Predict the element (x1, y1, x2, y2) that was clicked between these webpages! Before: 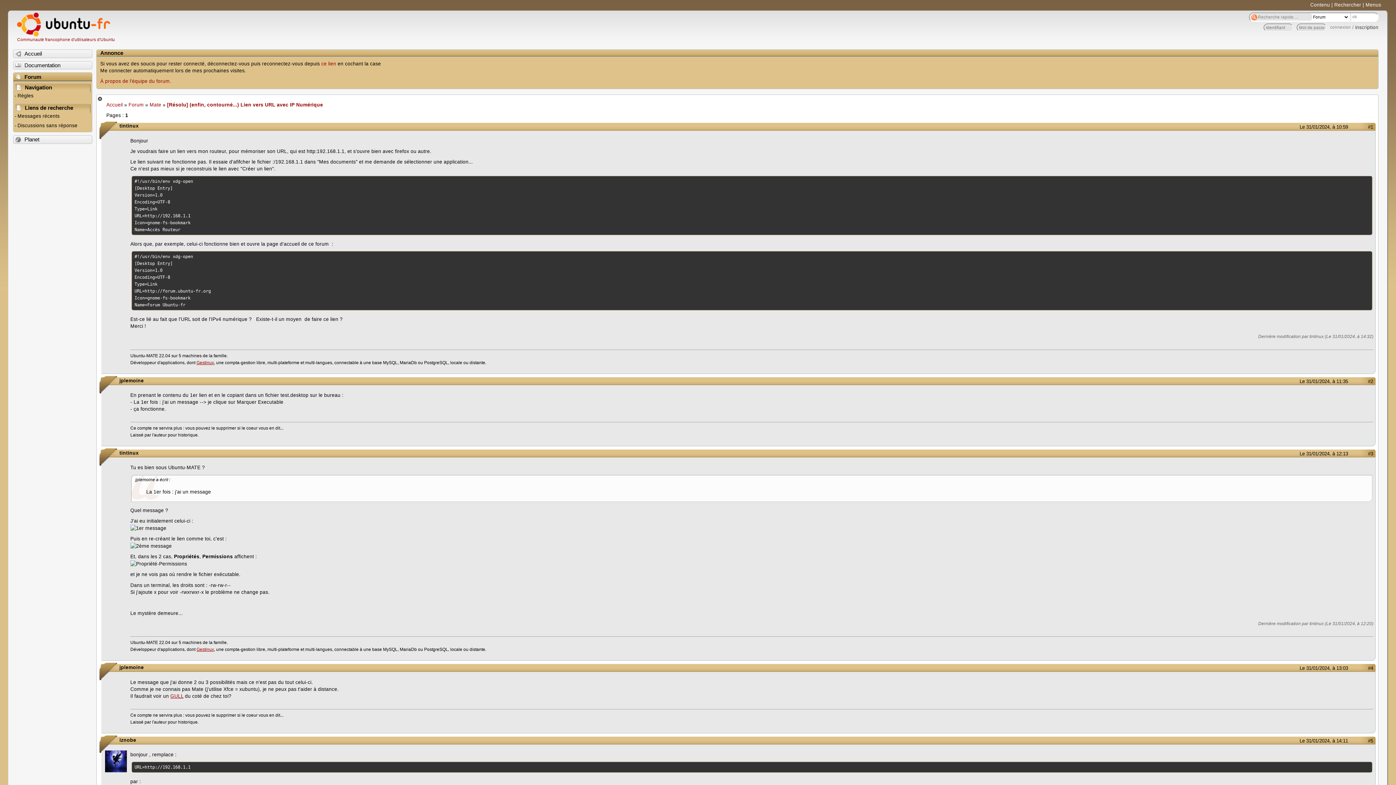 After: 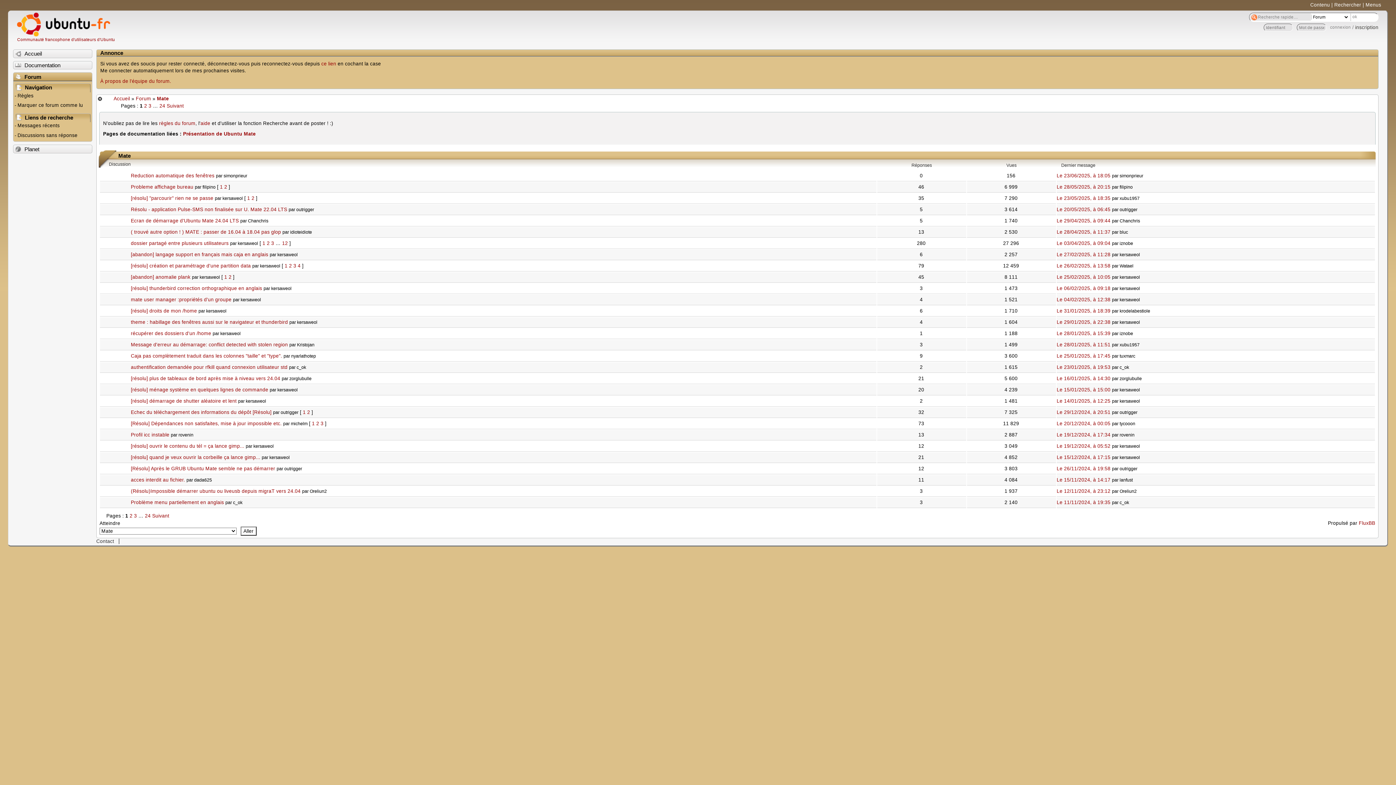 Action: bbox: (149, 102, 161, 107) label: Mate